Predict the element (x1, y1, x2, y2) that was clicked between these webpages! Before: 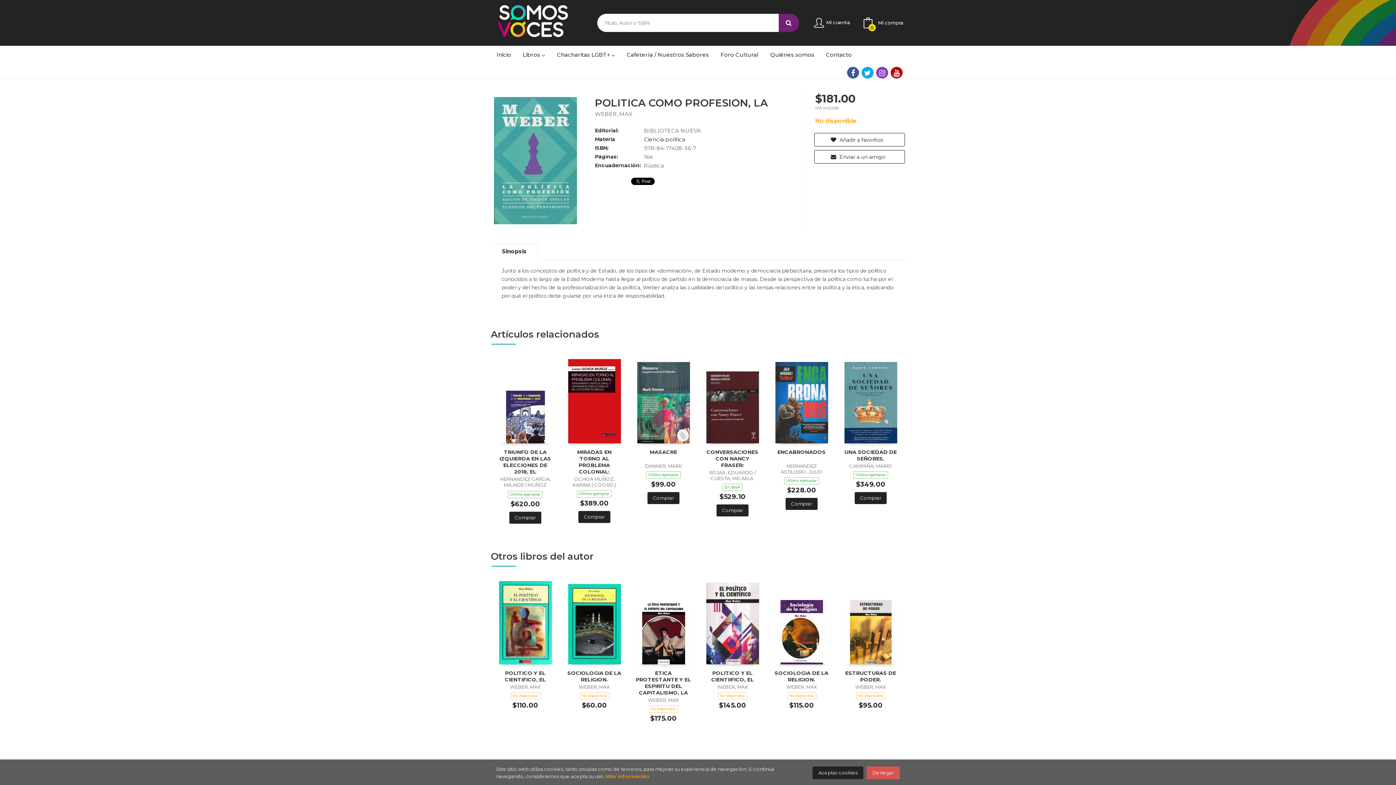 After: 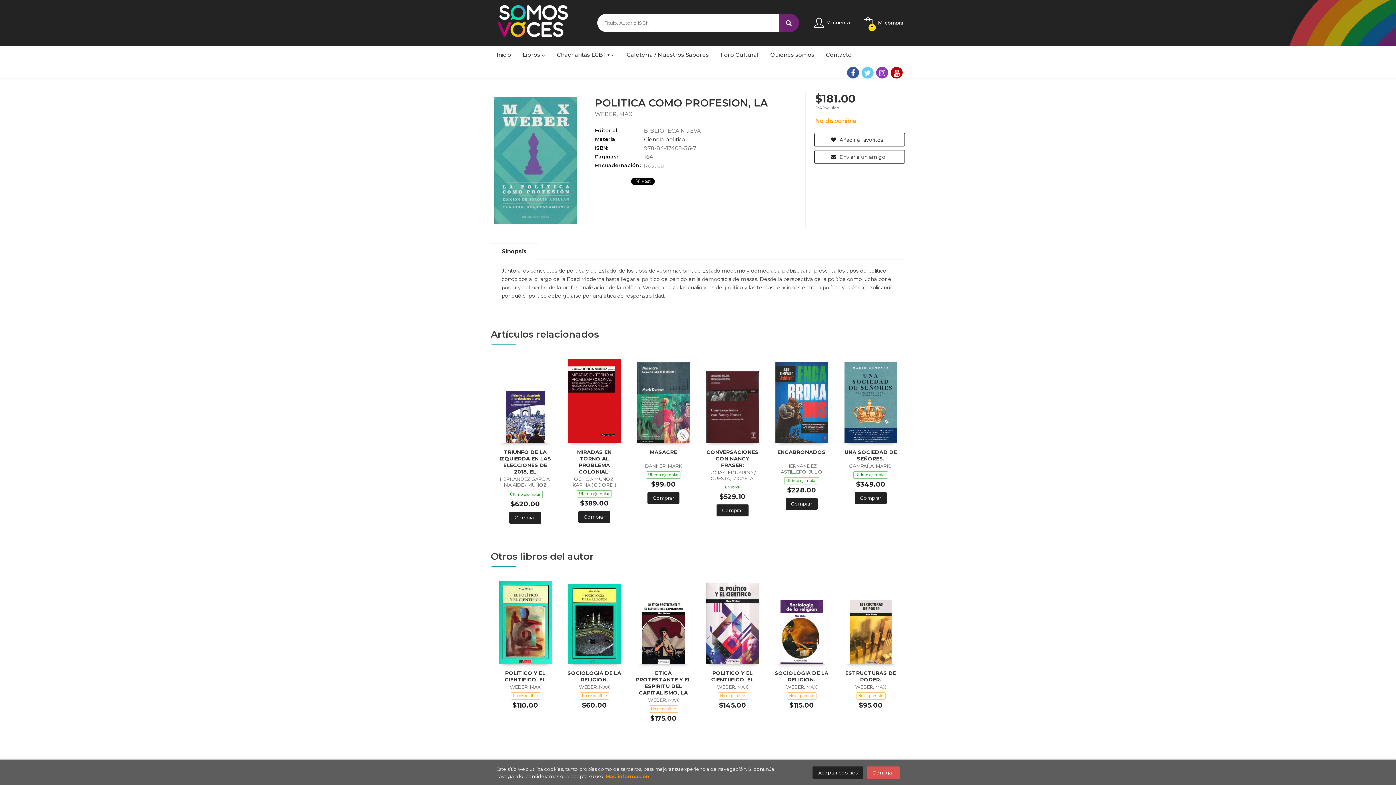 Action: bbox: (861, 66, 873, 78)